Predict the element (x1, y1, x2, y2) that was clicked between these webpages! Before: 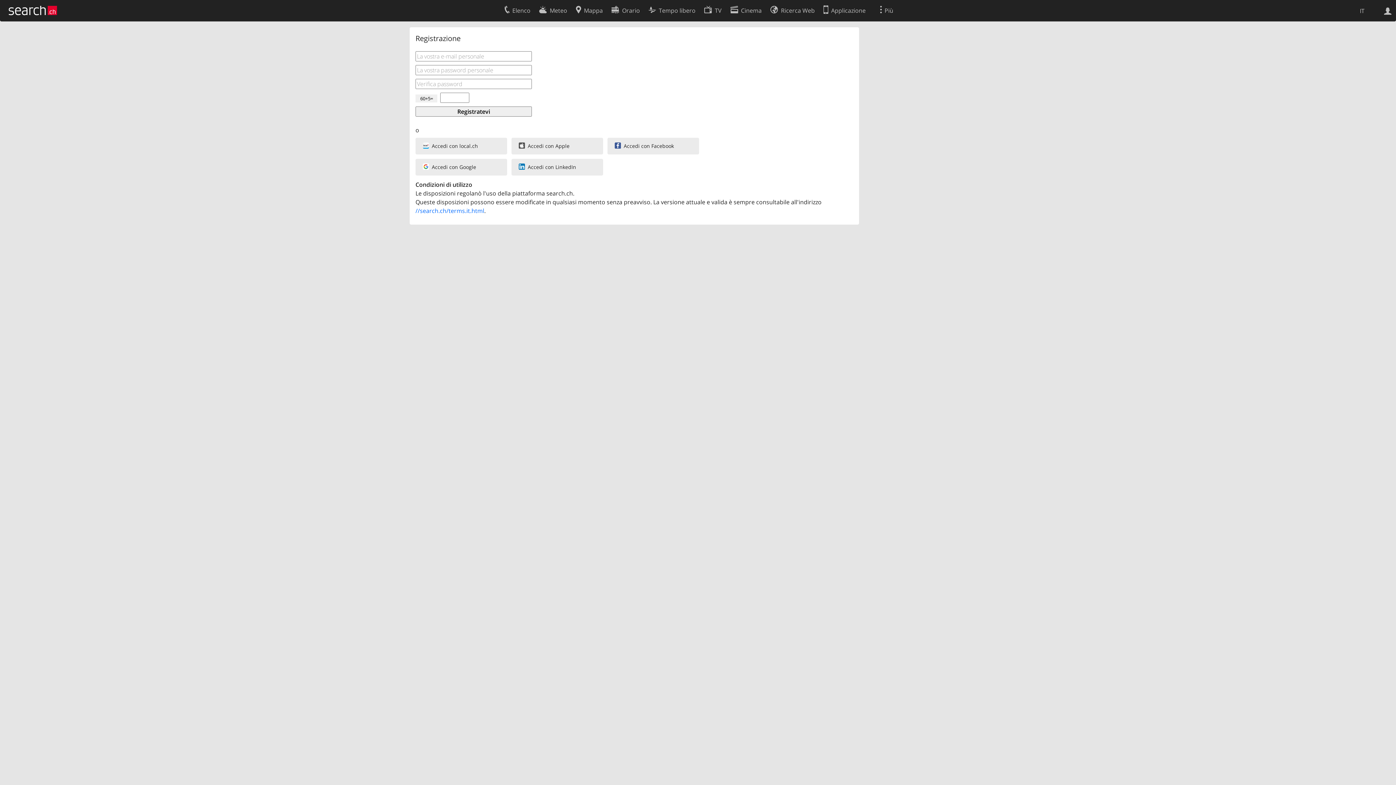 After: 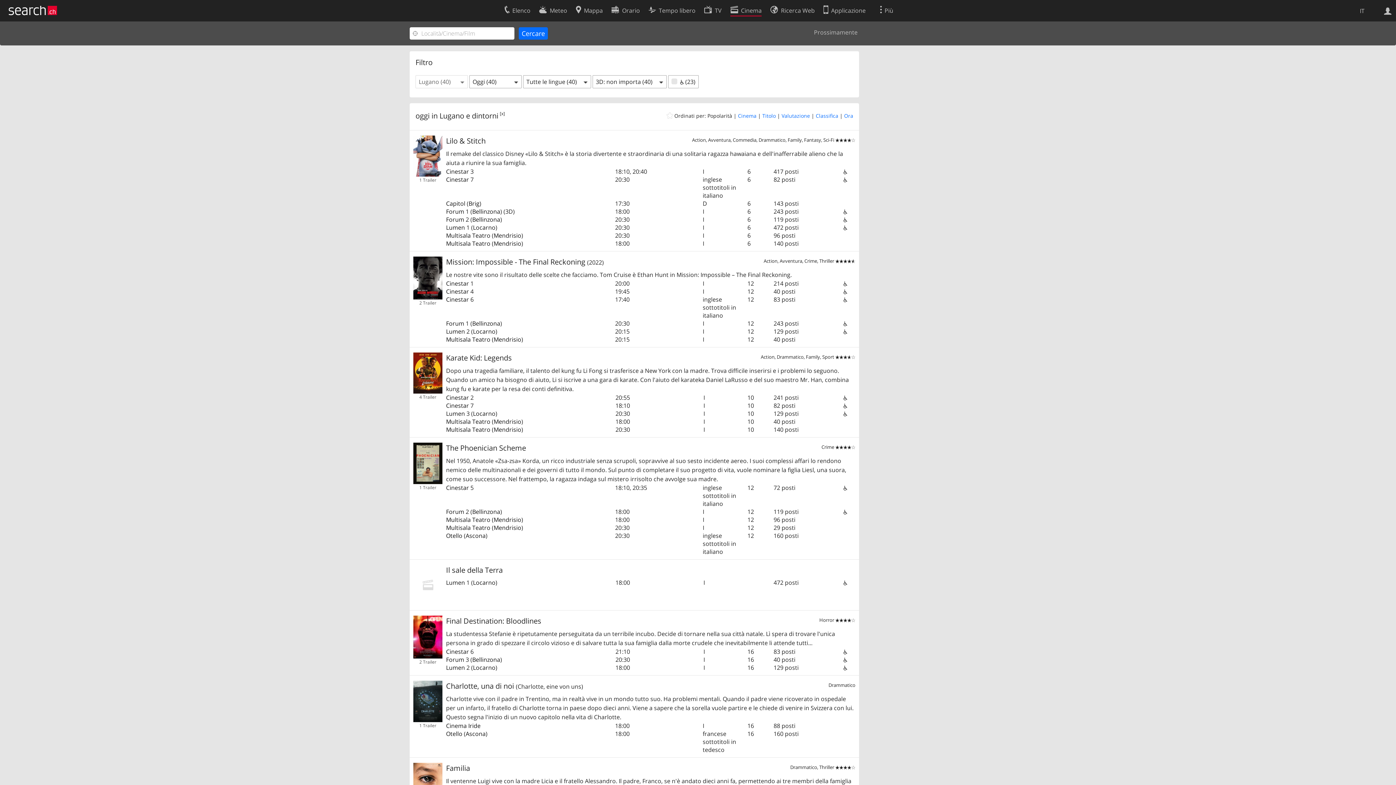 Action: bbox: (730, 2, 761, 16) label: Cinema